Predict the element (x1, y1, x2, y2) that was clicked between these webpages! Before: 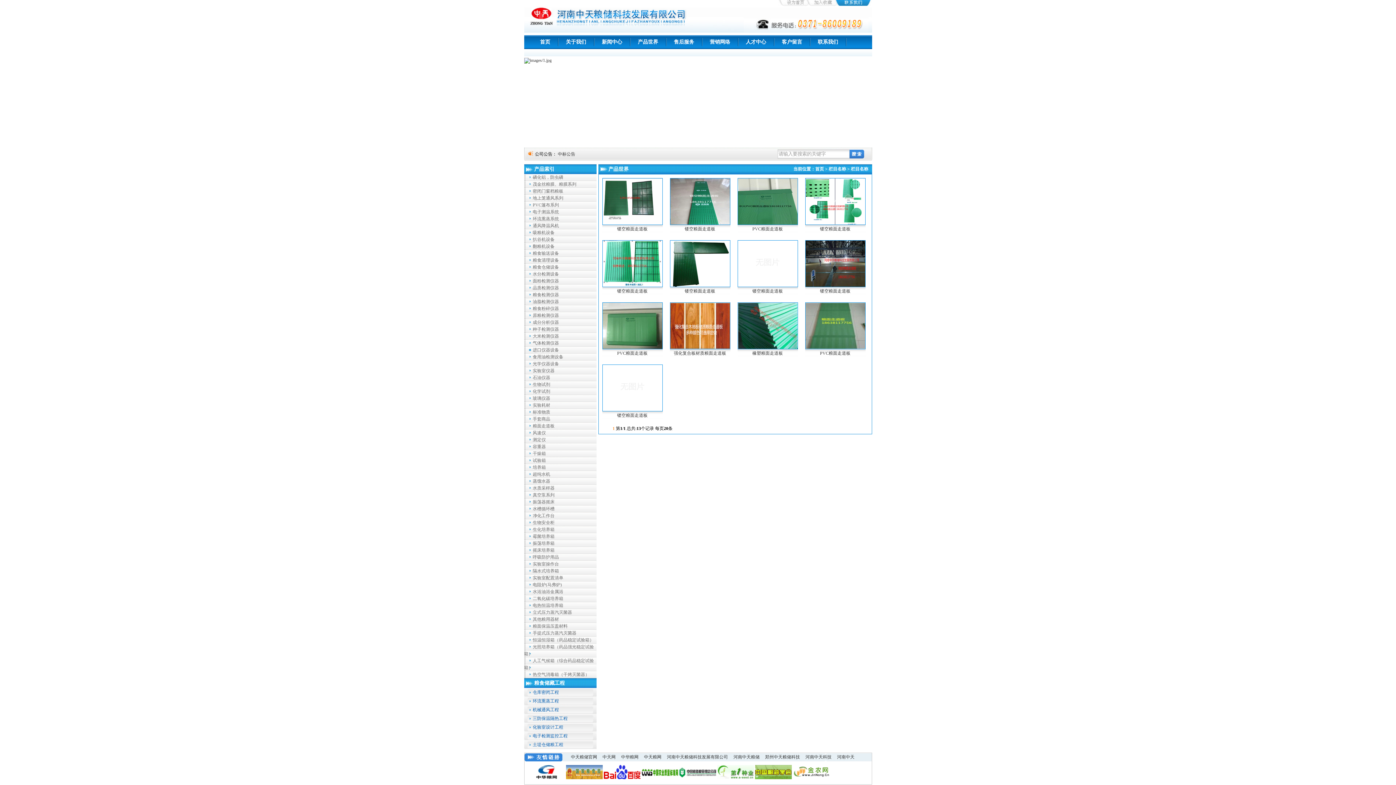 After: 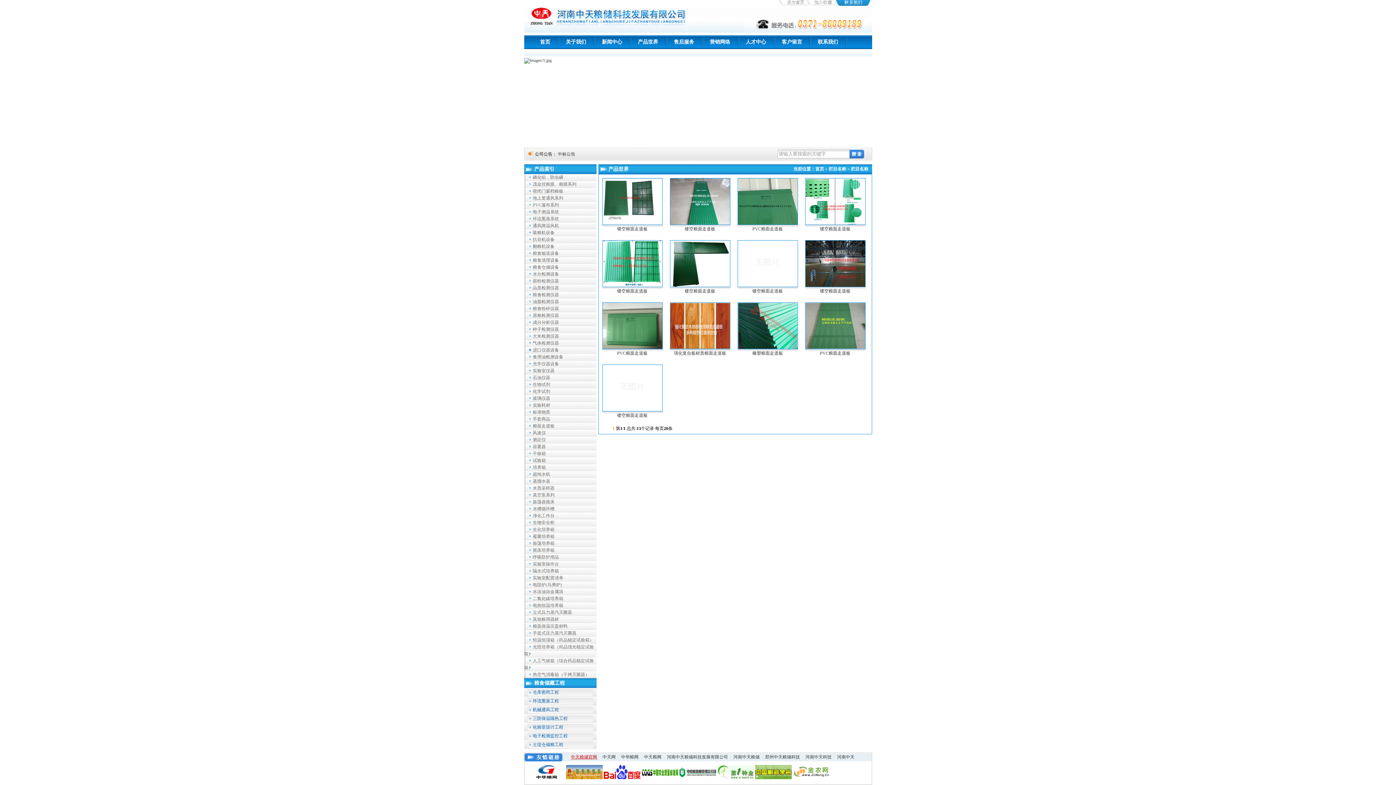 Action: label: 中天粮储官网 bbox: (571, 754, 597, 760)